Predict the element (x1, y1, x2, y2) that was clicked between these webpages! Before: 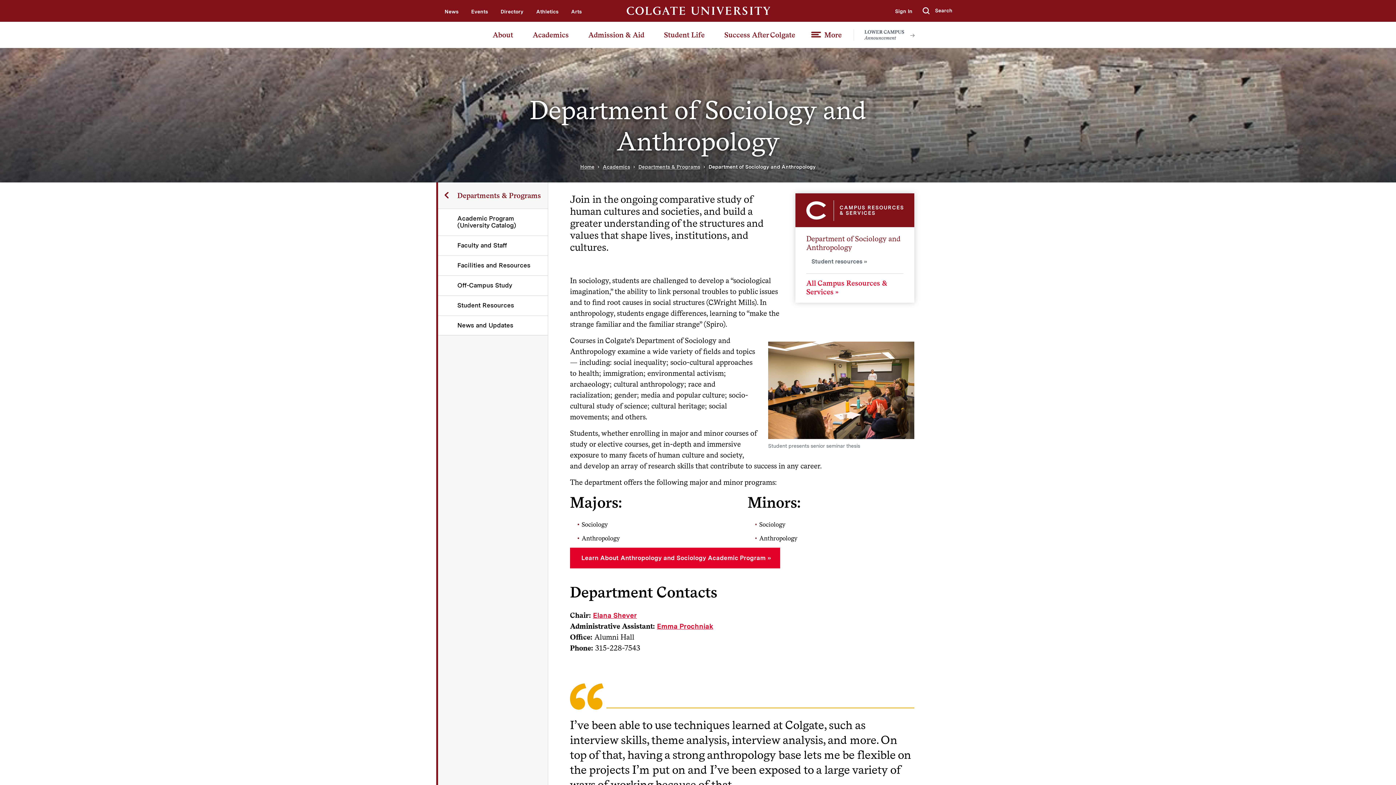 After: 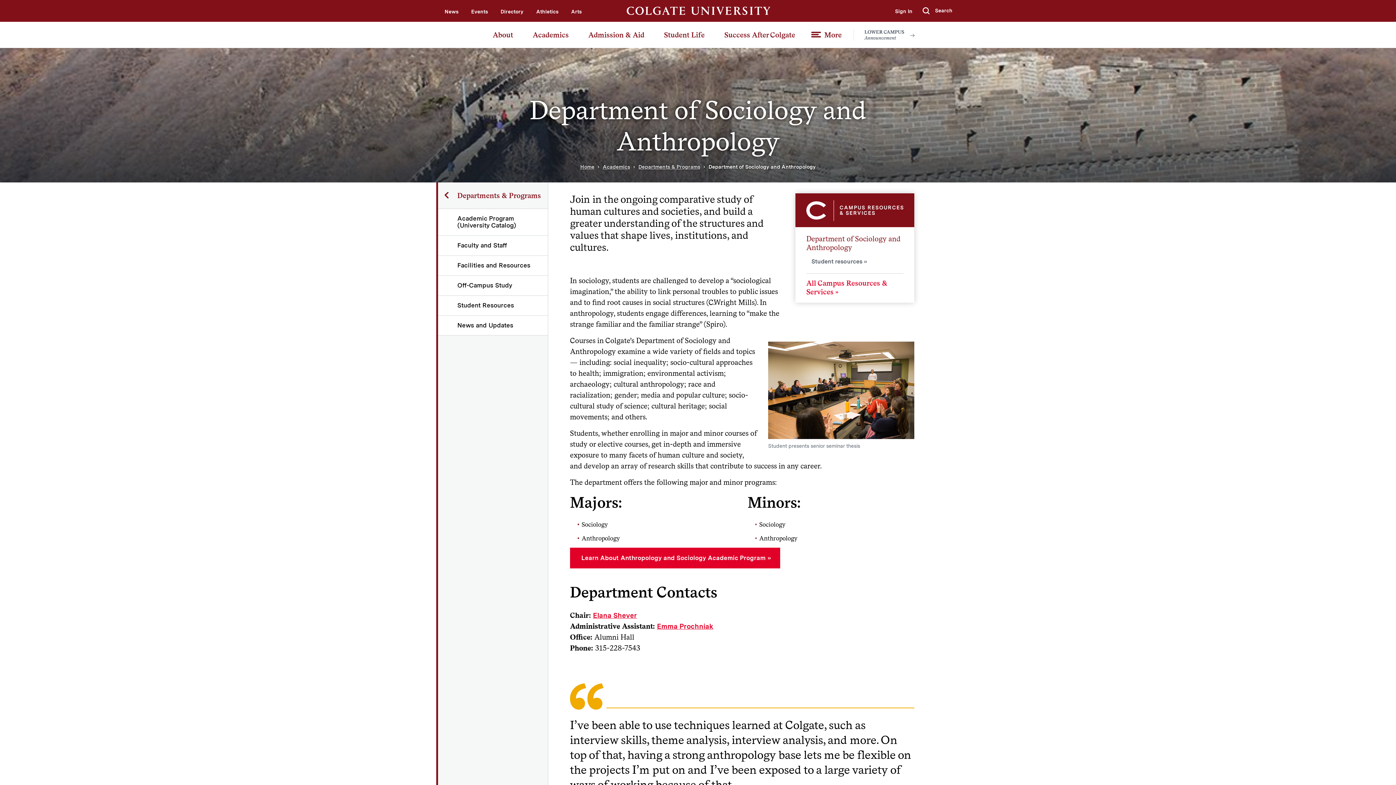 Action: label: More bbox: (803, 21, 853, 47)